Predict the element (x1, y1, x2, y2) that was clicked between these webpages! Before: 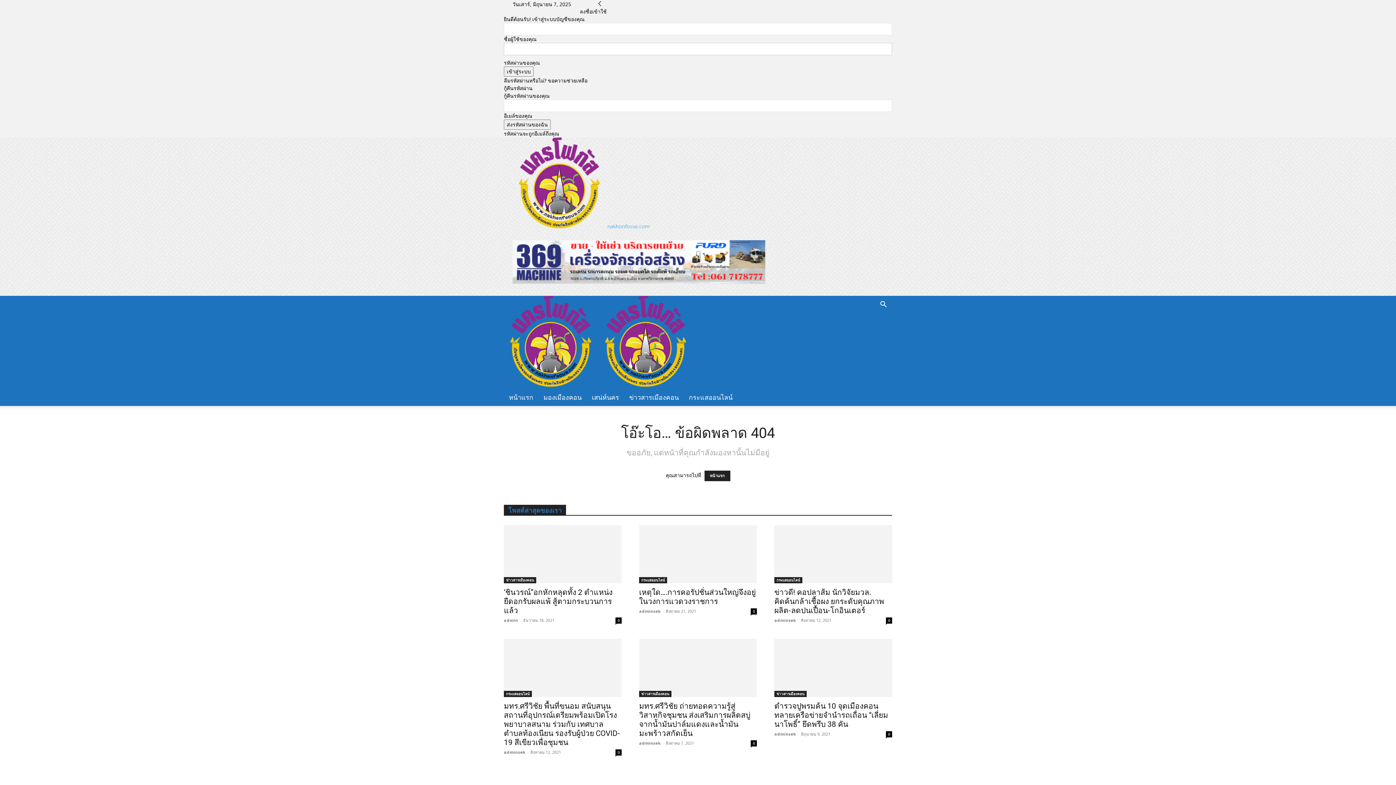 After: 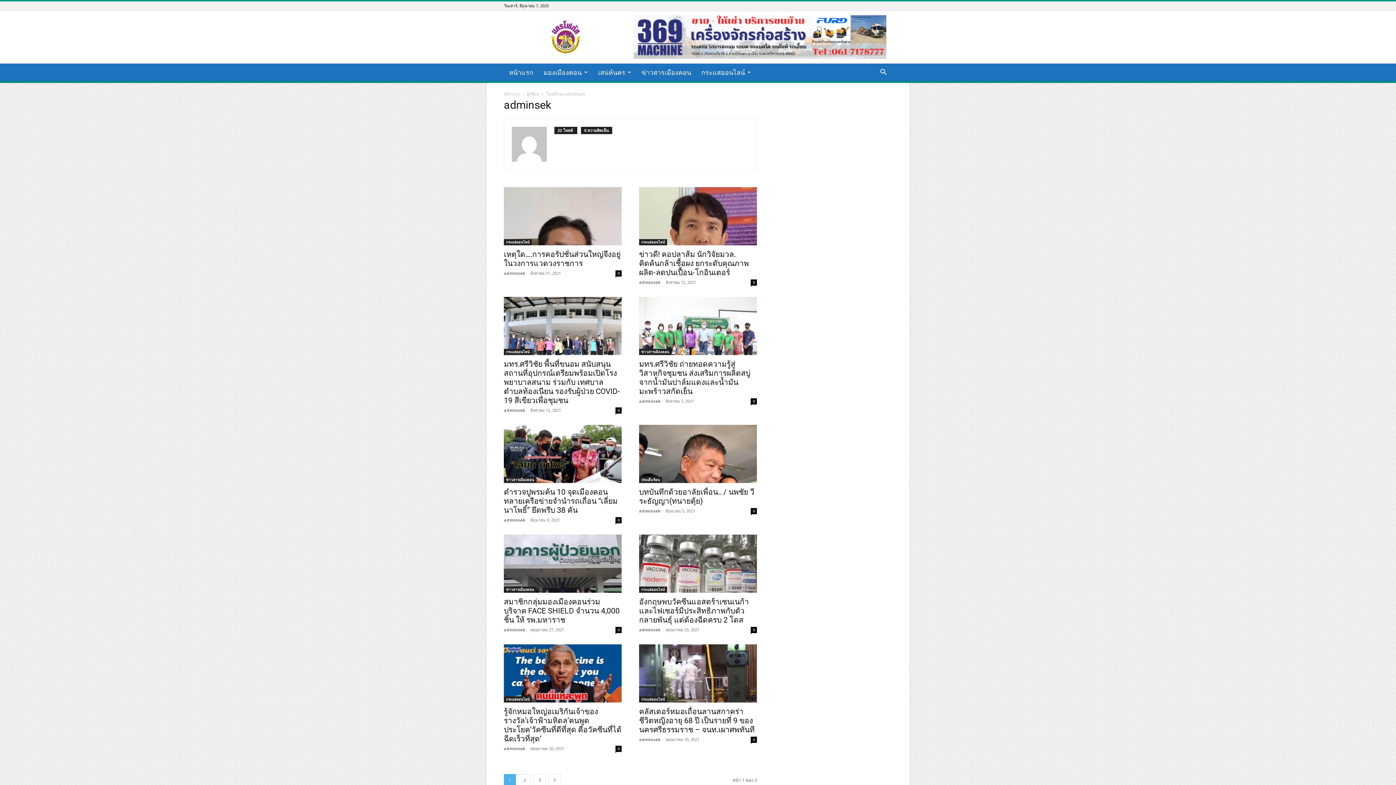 Action: label: adminsek bbox: (774, 617, 796, 623)